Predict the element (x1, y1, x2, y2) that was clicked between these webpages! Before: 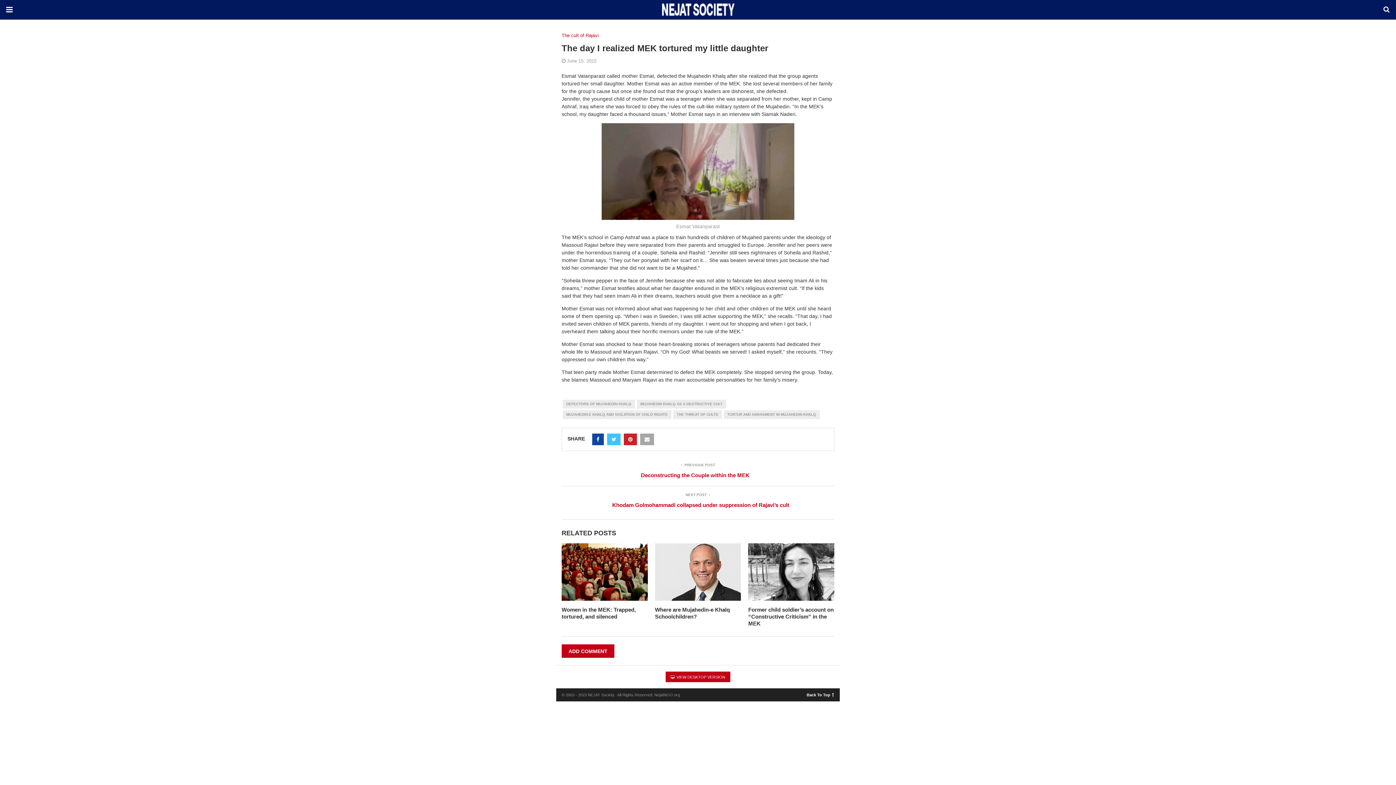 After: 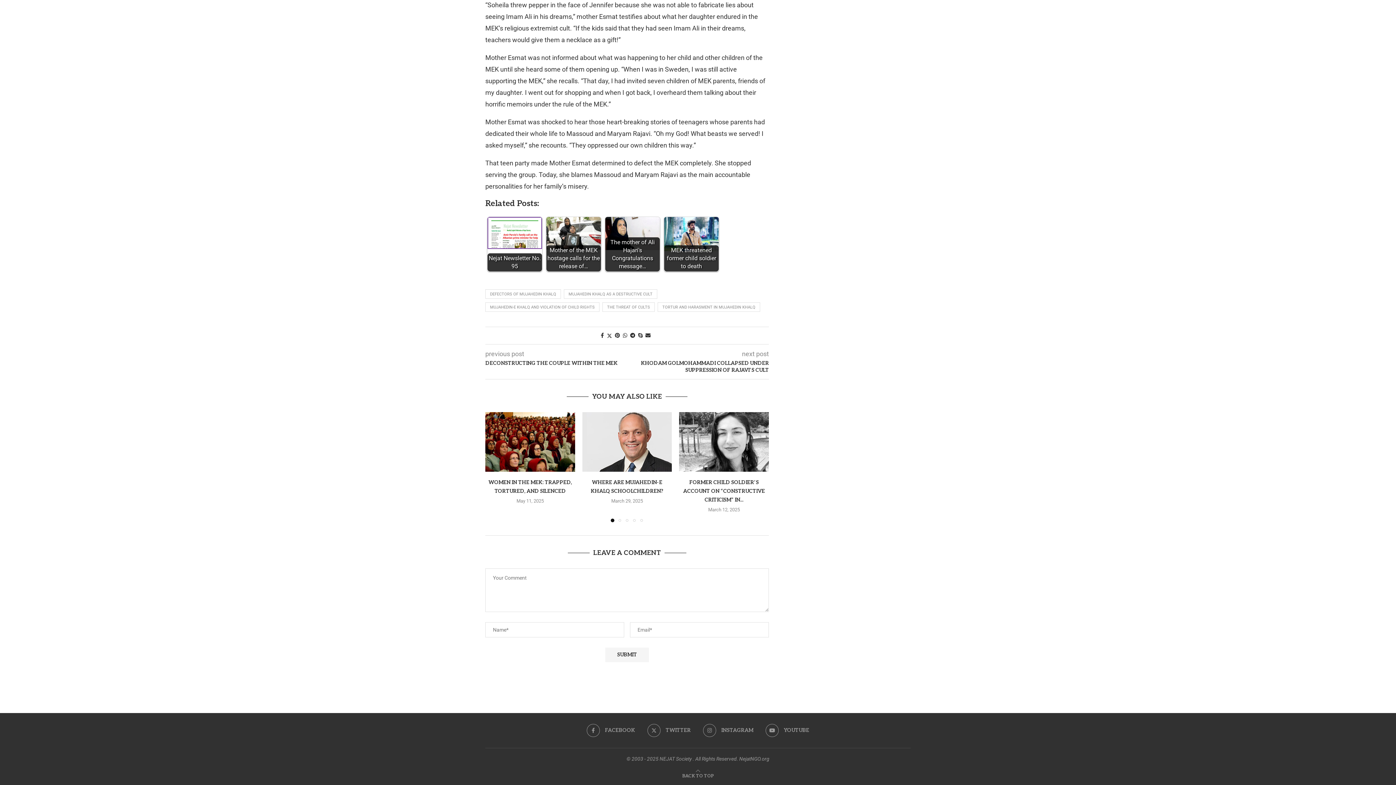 Action: bbox: (561, 644, 614, 658) label: ADD COMMENT